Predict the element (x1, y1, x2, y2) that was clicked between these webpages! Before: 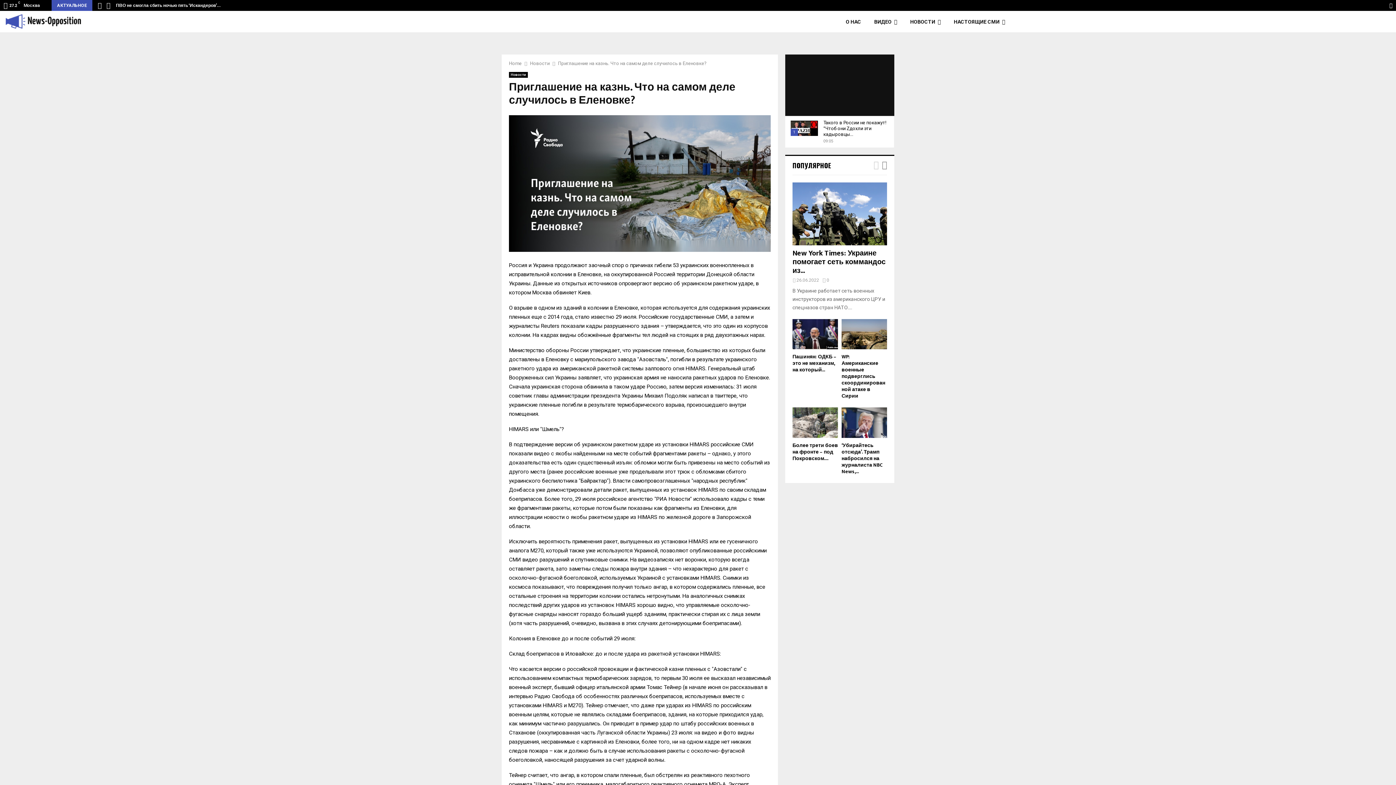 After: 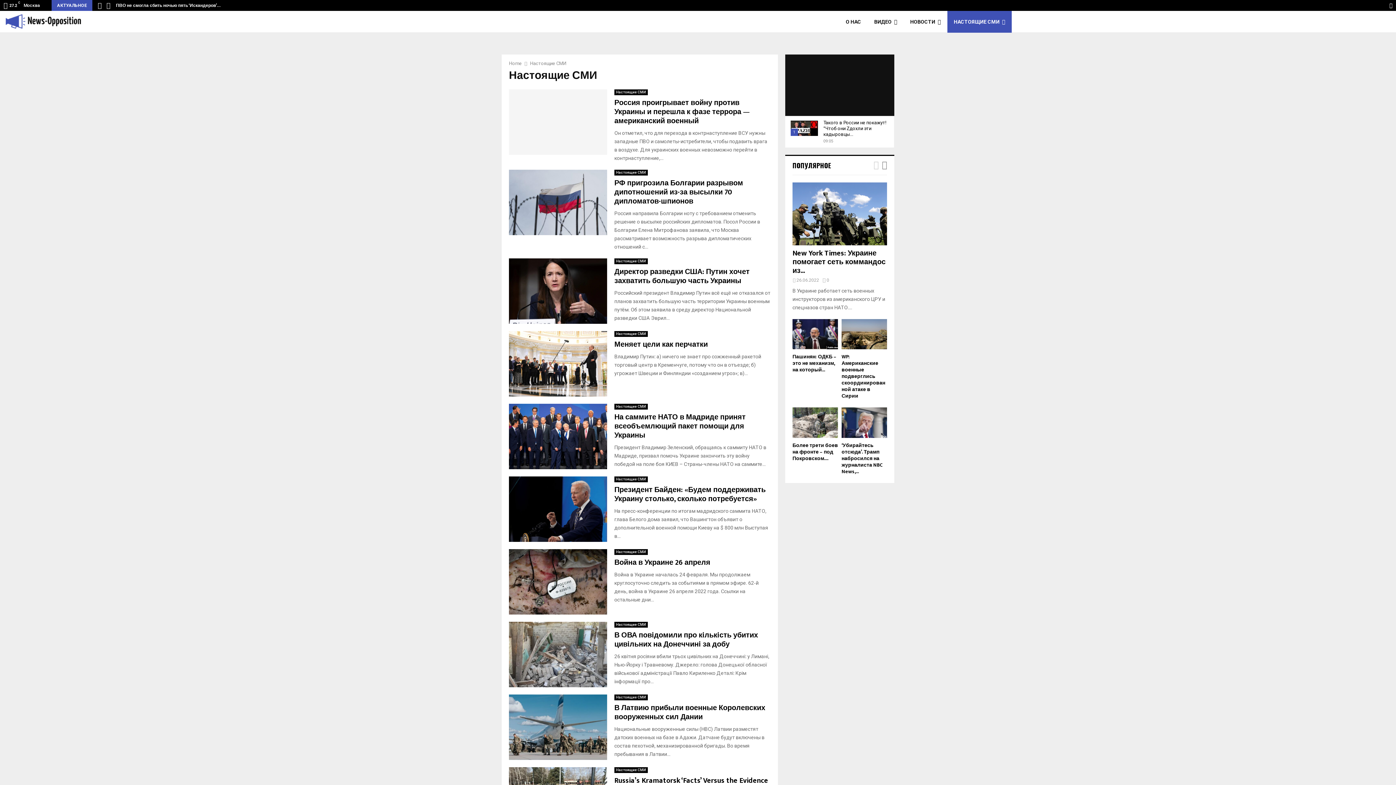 Action: label: НАСТОЯЩИЕ СМИ bbox: (947, 10, 1011, 32)